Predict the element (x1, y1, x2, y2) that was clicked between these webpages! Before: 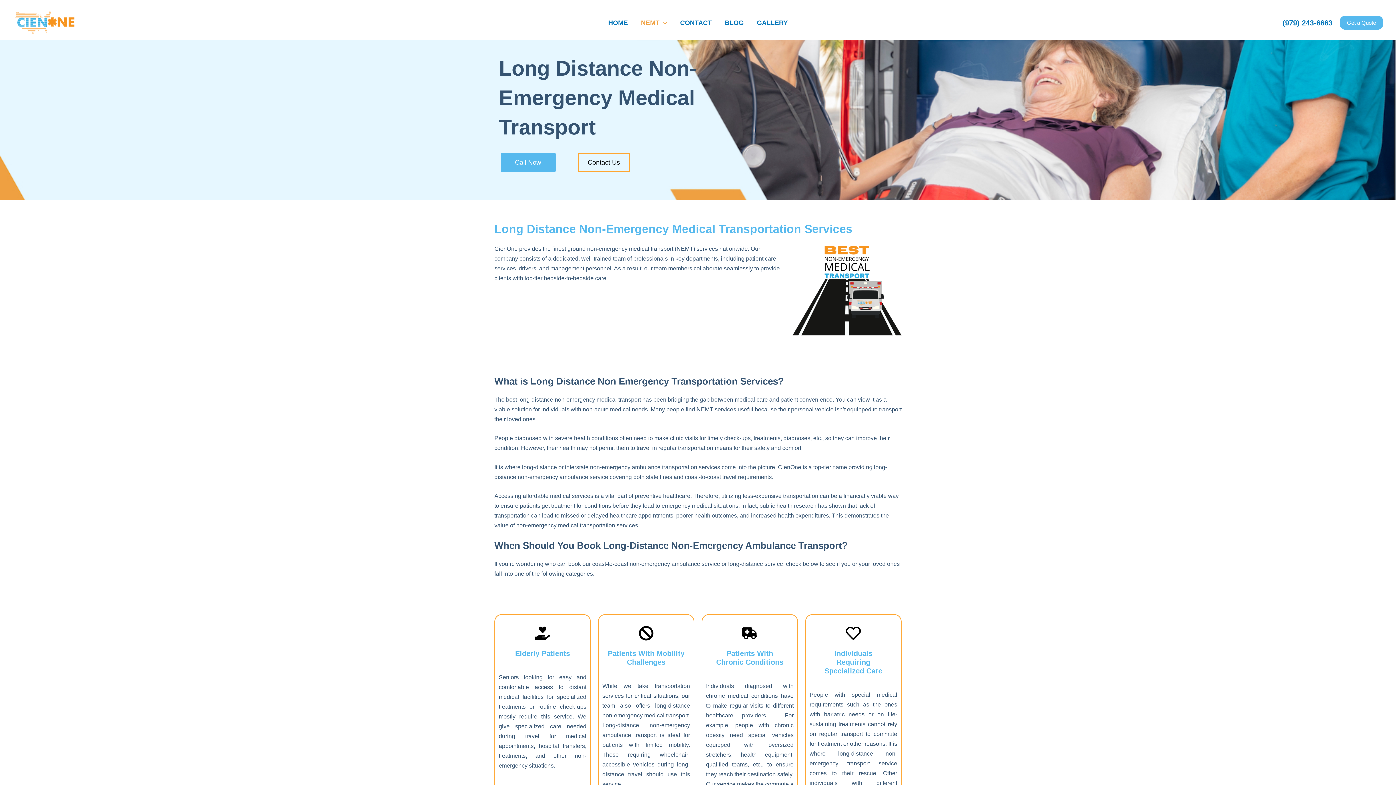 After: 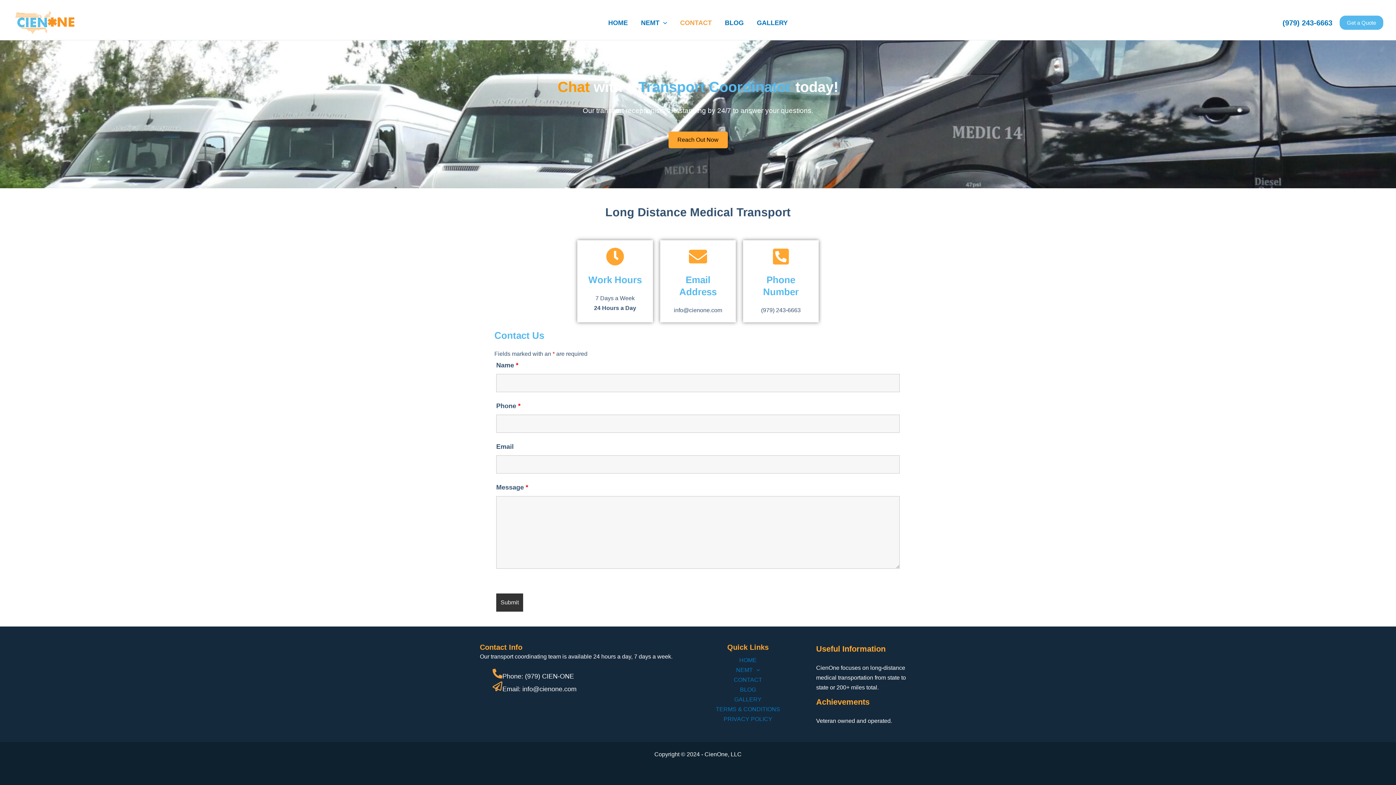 Action: label: CONTACT bbox: (673, 17, 718, 28)